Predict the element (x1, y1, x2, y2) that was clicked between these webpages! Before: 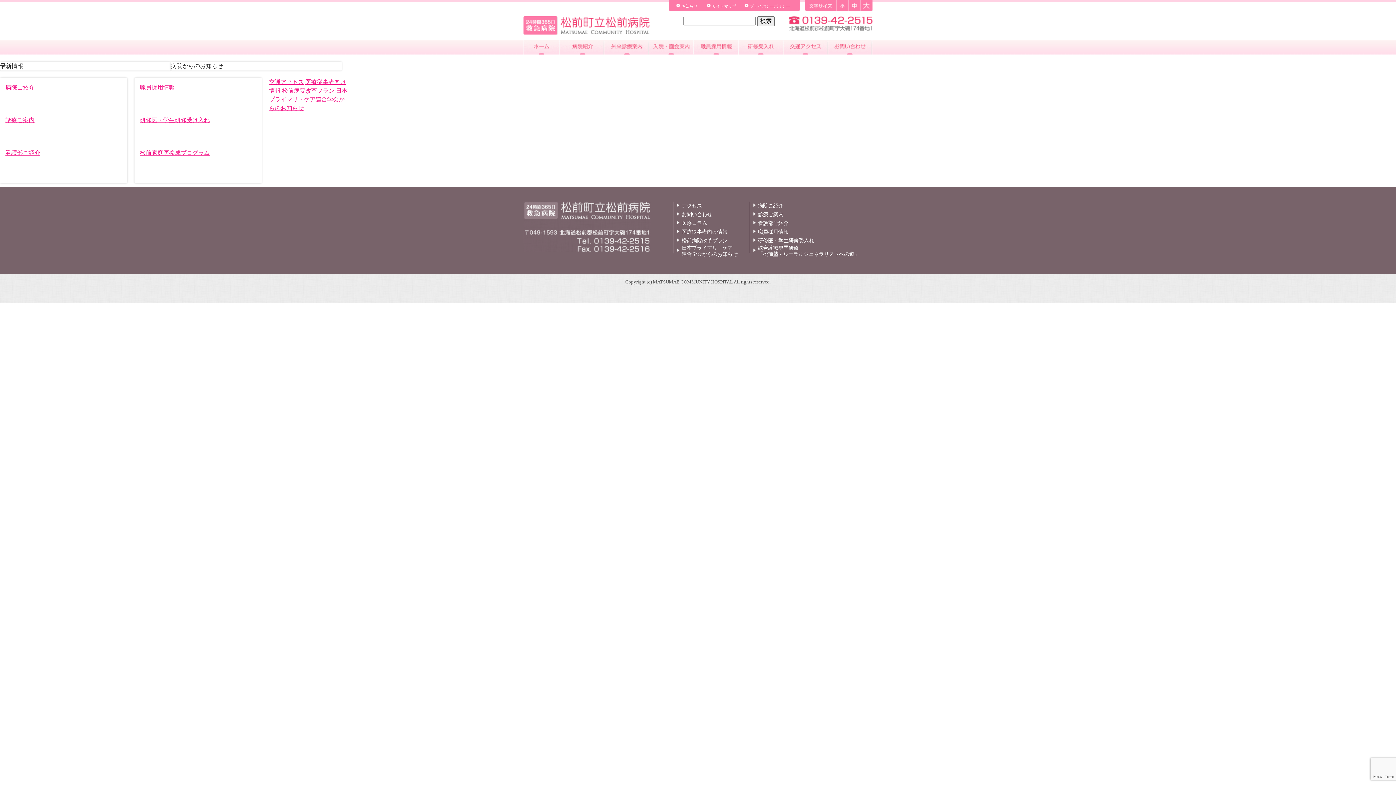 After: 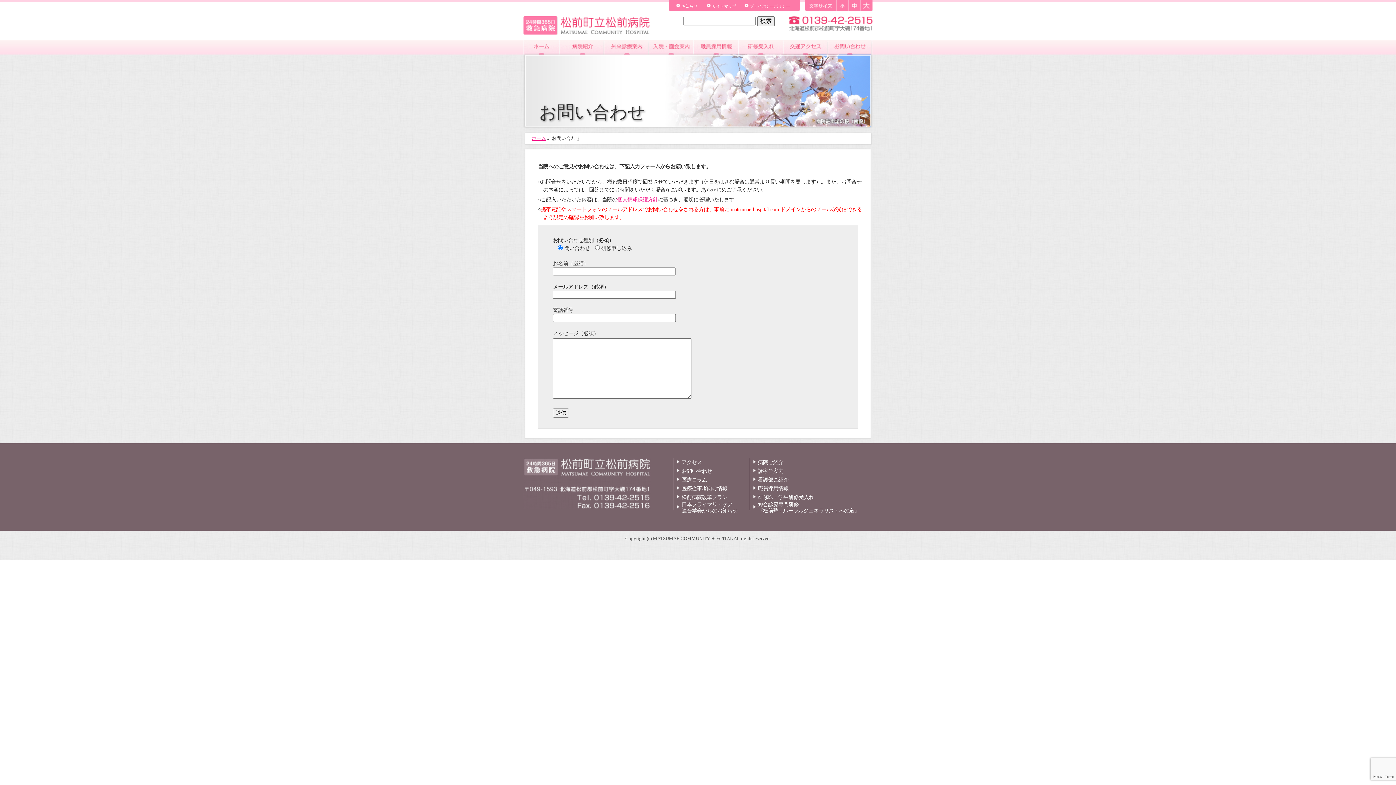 Action: bbox: (828, 40, 872, 54) label: お問い合わせ